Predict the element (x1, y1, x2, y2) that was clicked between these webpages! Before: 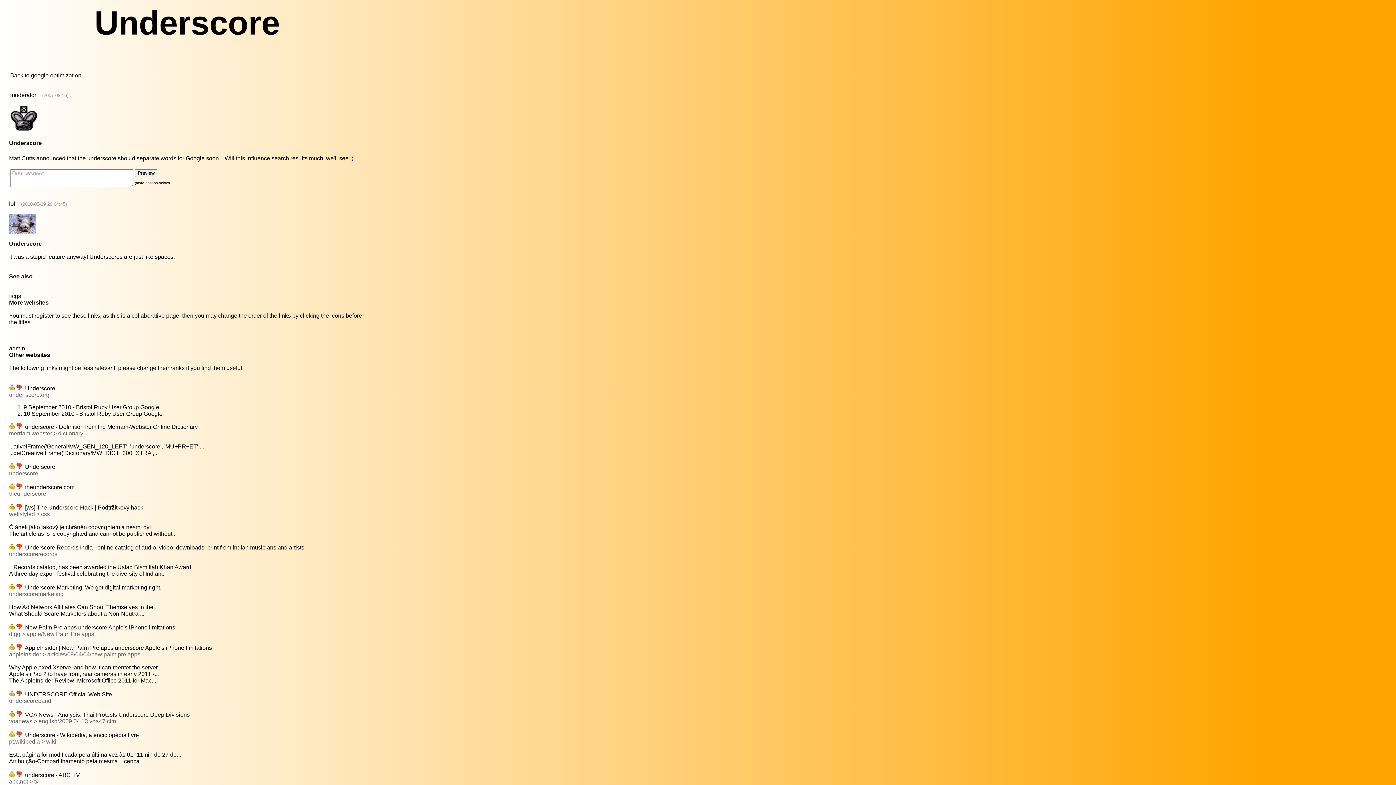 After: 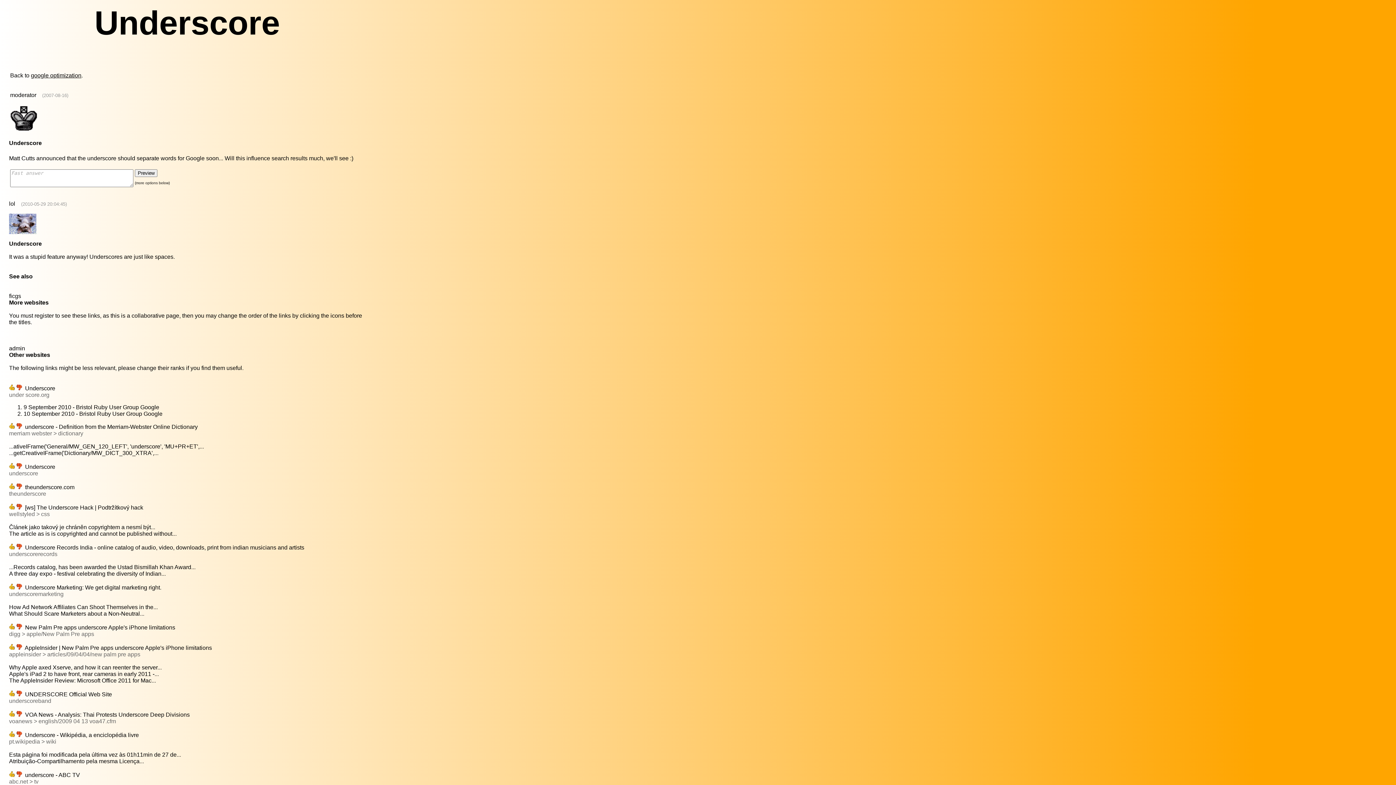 Action: bbox: (9, 200, 15, 206) label: lol